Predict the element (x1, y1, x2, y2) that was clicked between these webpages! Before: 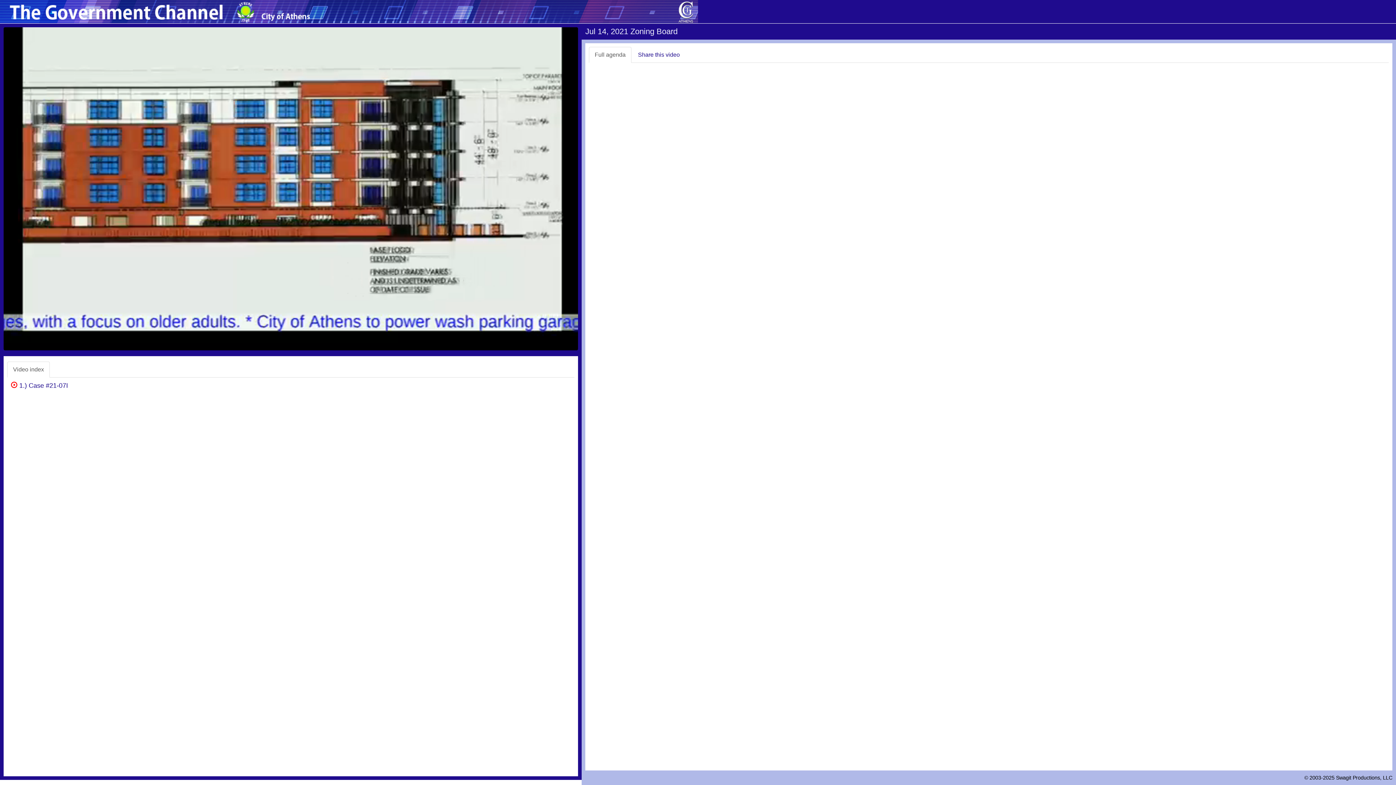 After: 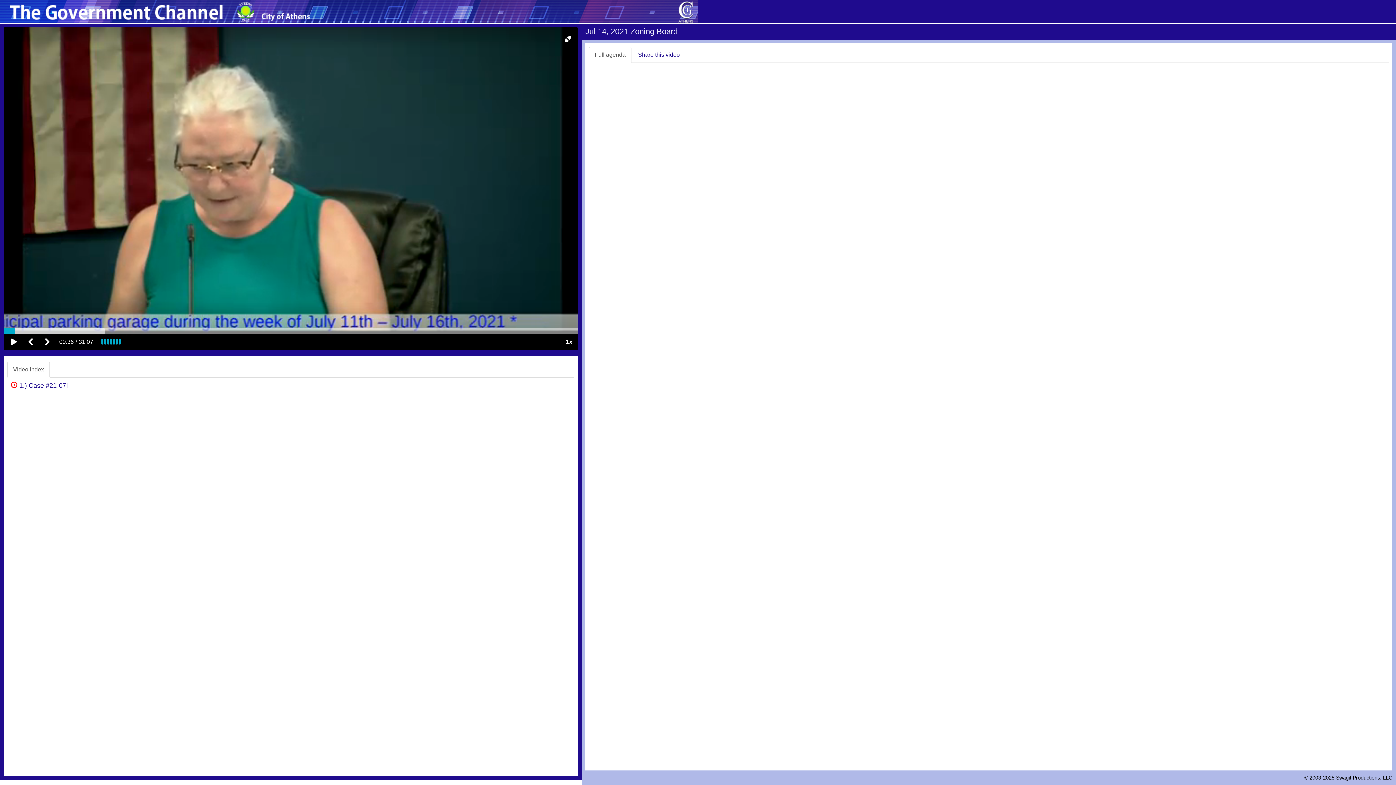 Action: bbox: (8, 335, 18, 349)